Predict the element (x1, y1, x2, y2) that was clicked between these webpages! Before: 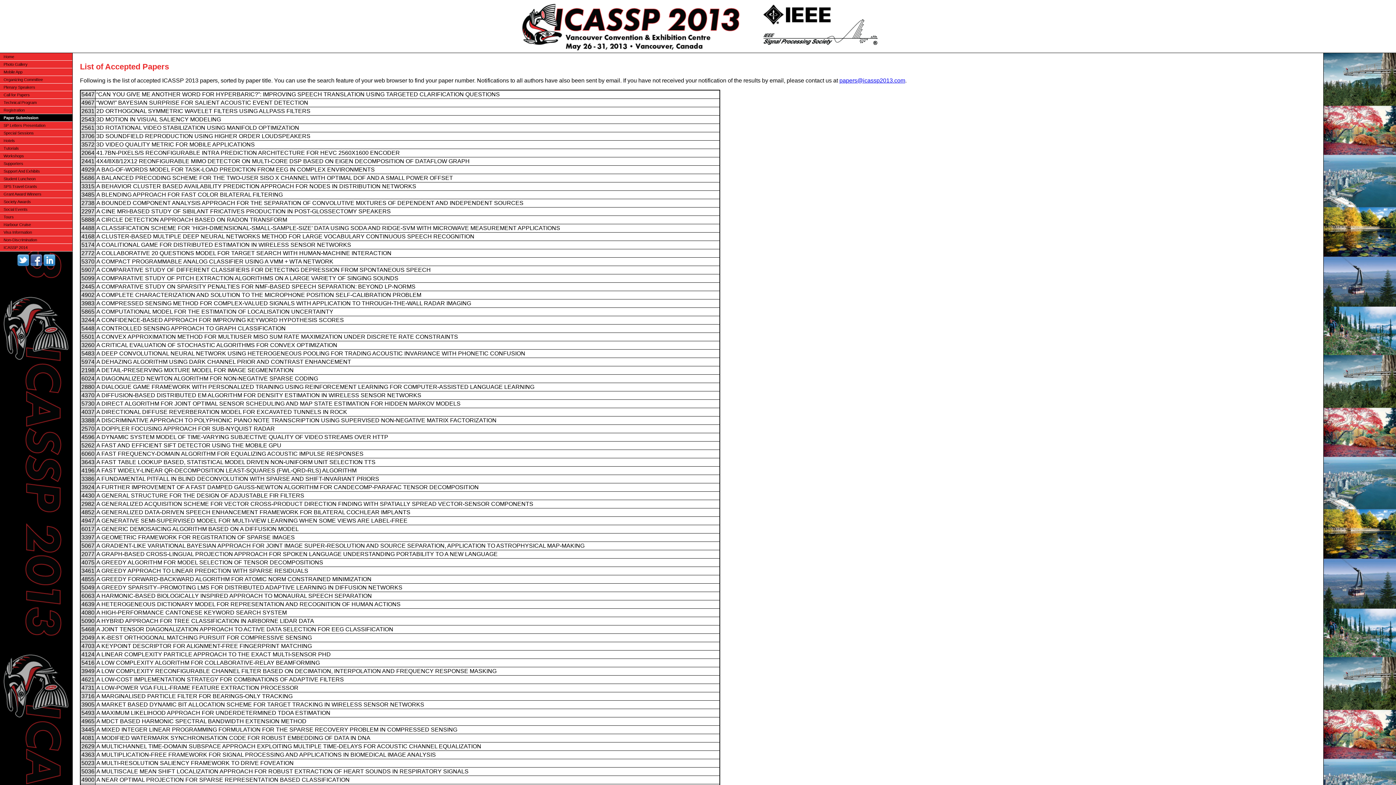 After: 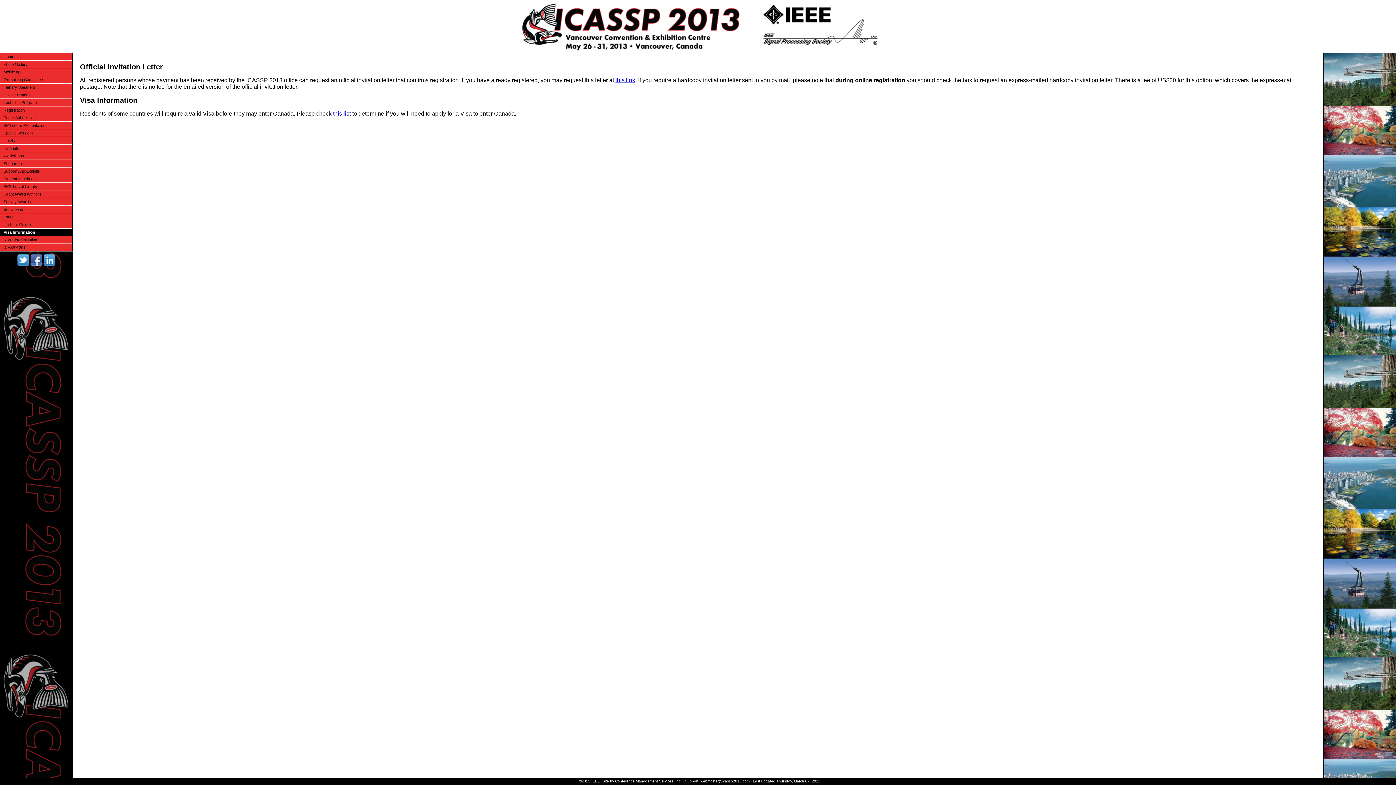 Action: label: Visa Information bbox: (0, 228, 72, 236)